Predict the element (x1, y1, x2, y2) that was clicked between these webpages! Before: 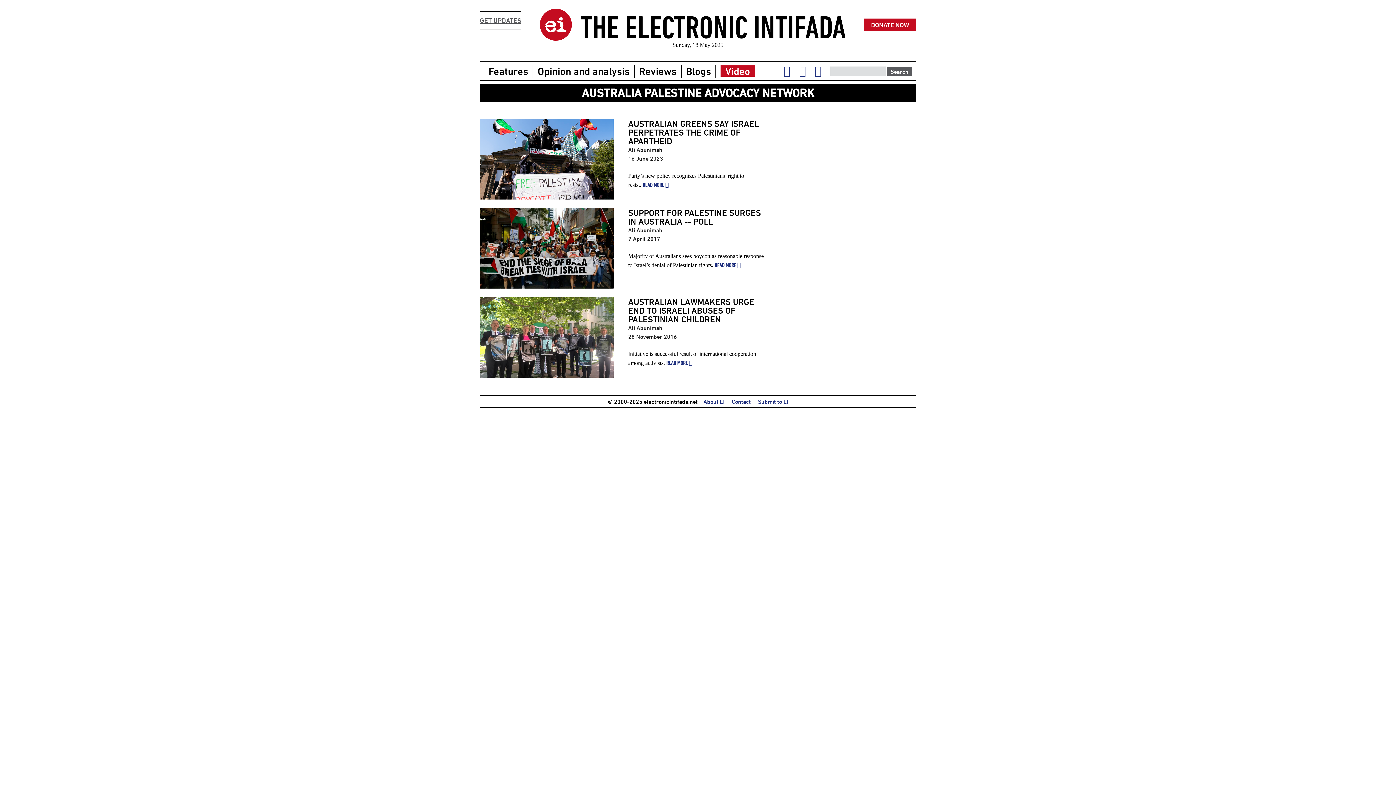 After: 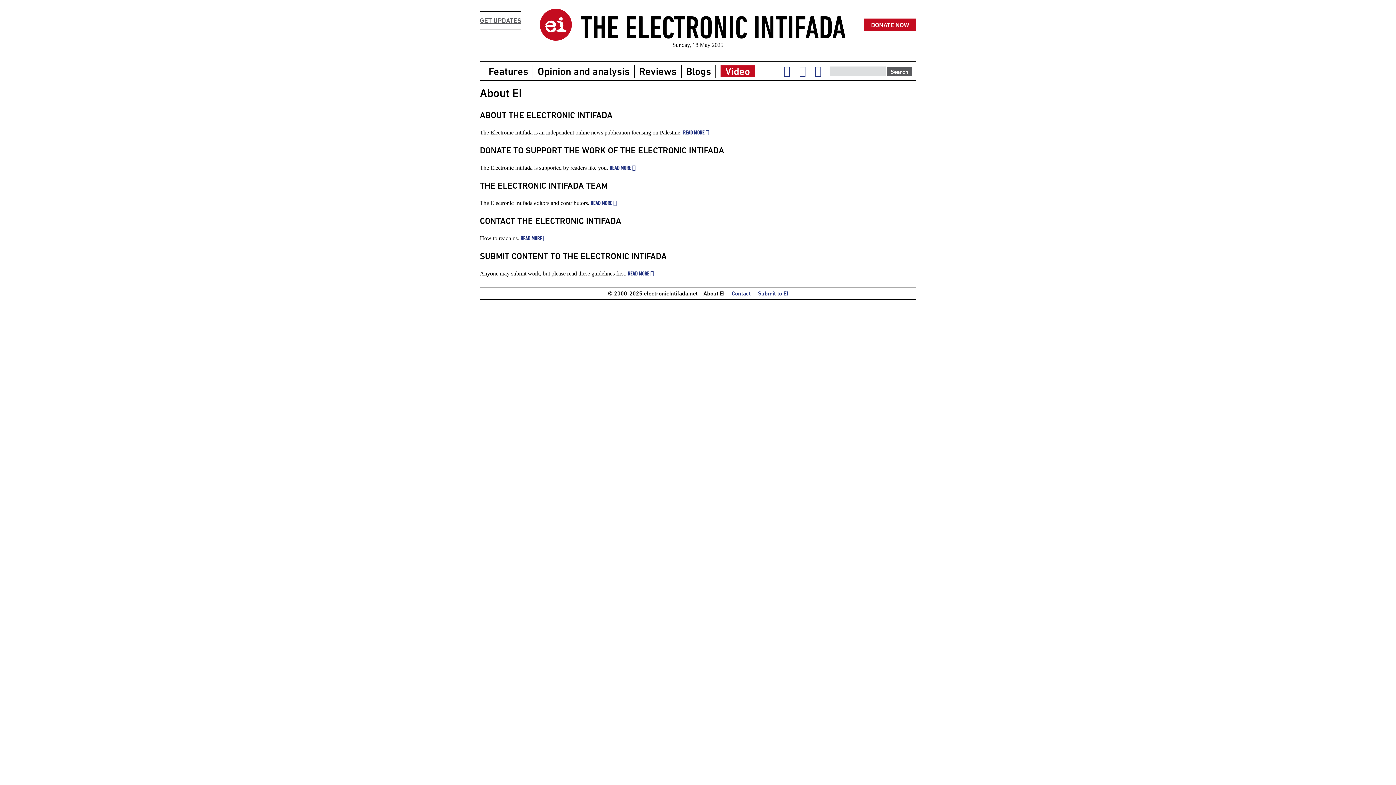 Action: bbox: (703, 398, 724, 405) label: About EI